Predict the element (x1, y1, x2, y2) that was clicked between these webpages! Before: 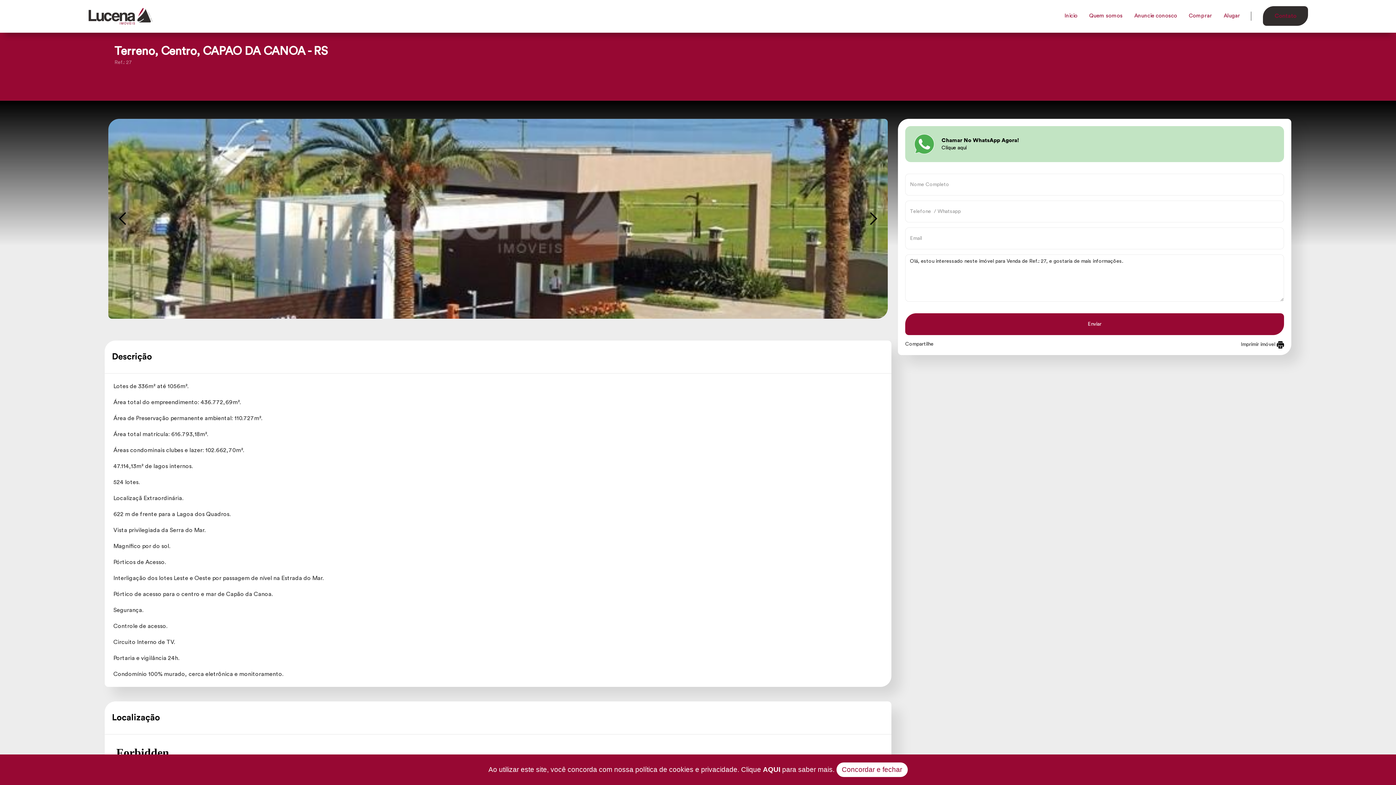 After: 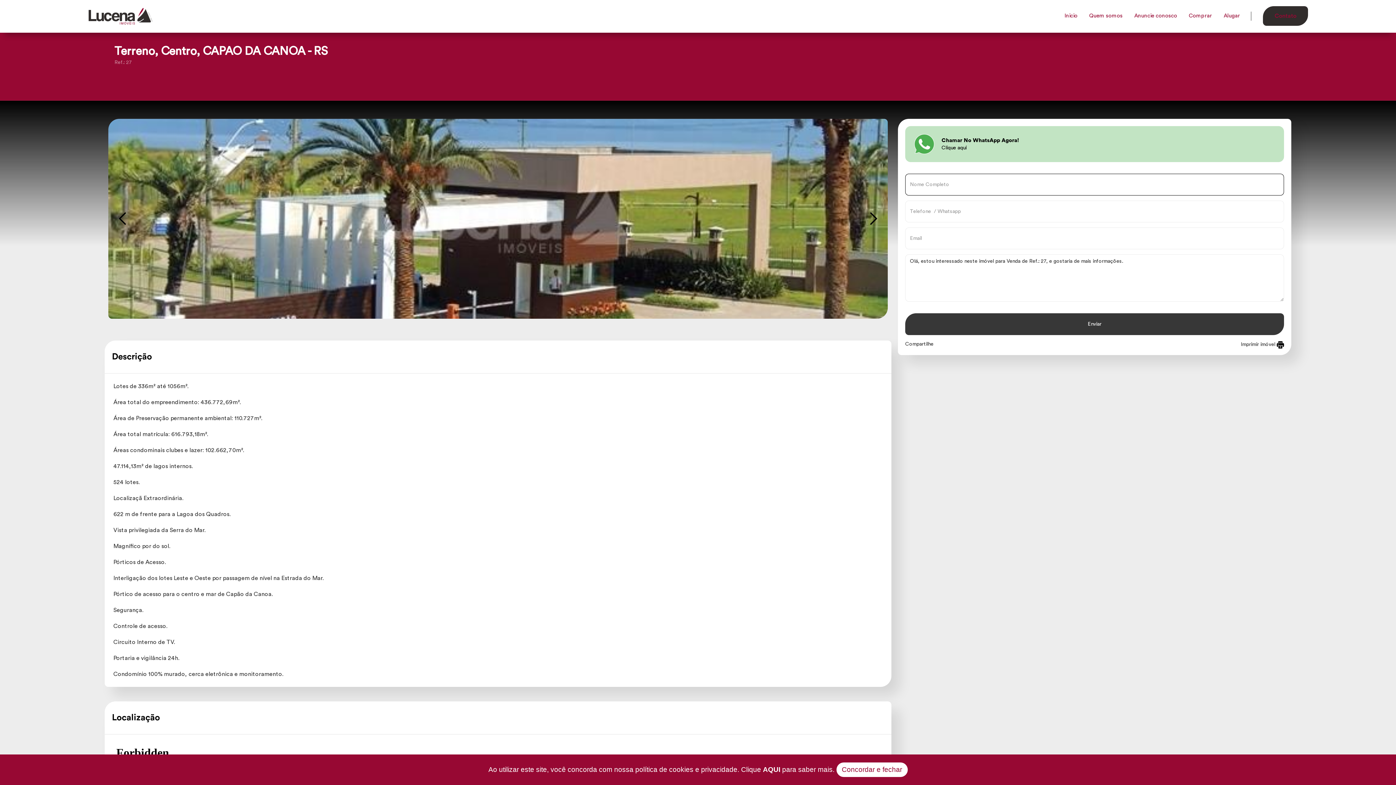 Action: bbox: (905, 313, 1284, 335) label: Enviar